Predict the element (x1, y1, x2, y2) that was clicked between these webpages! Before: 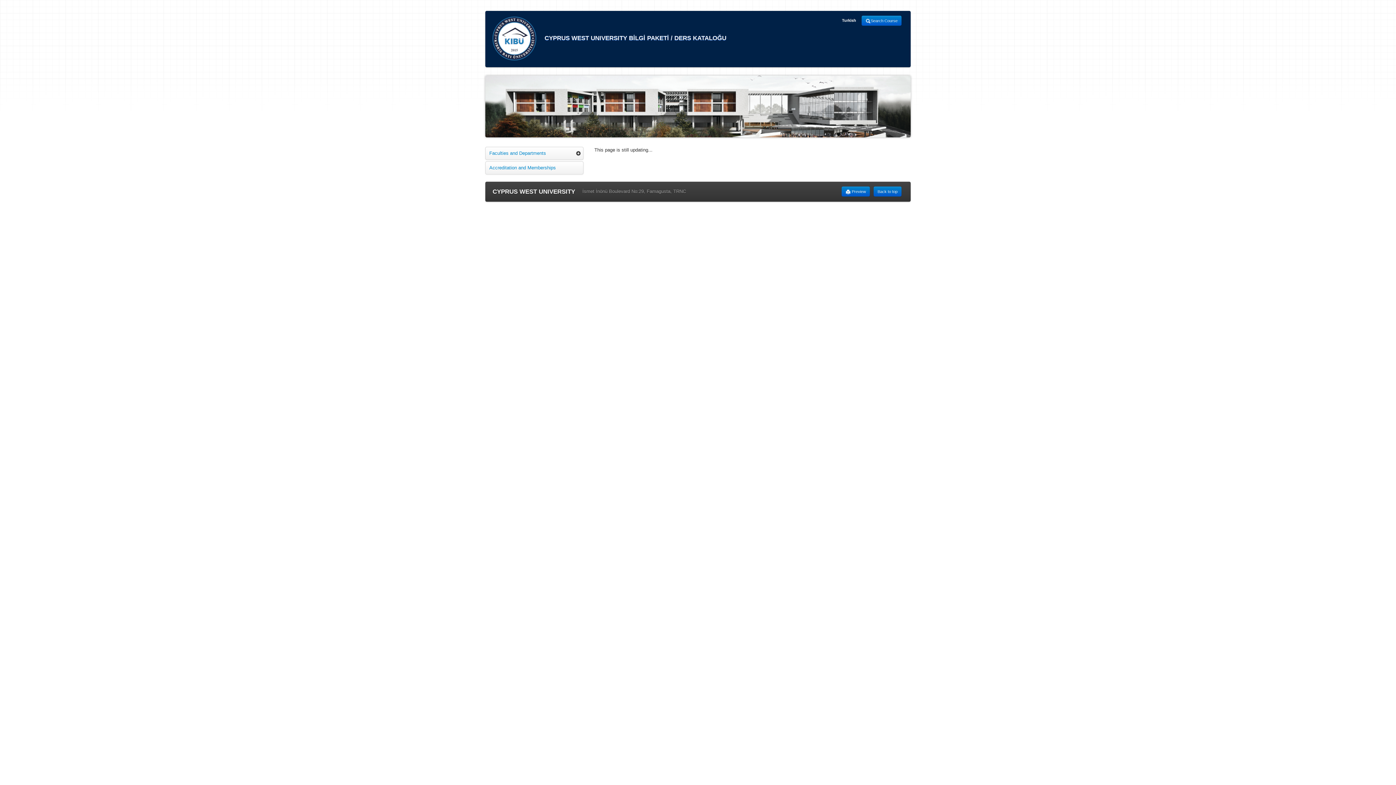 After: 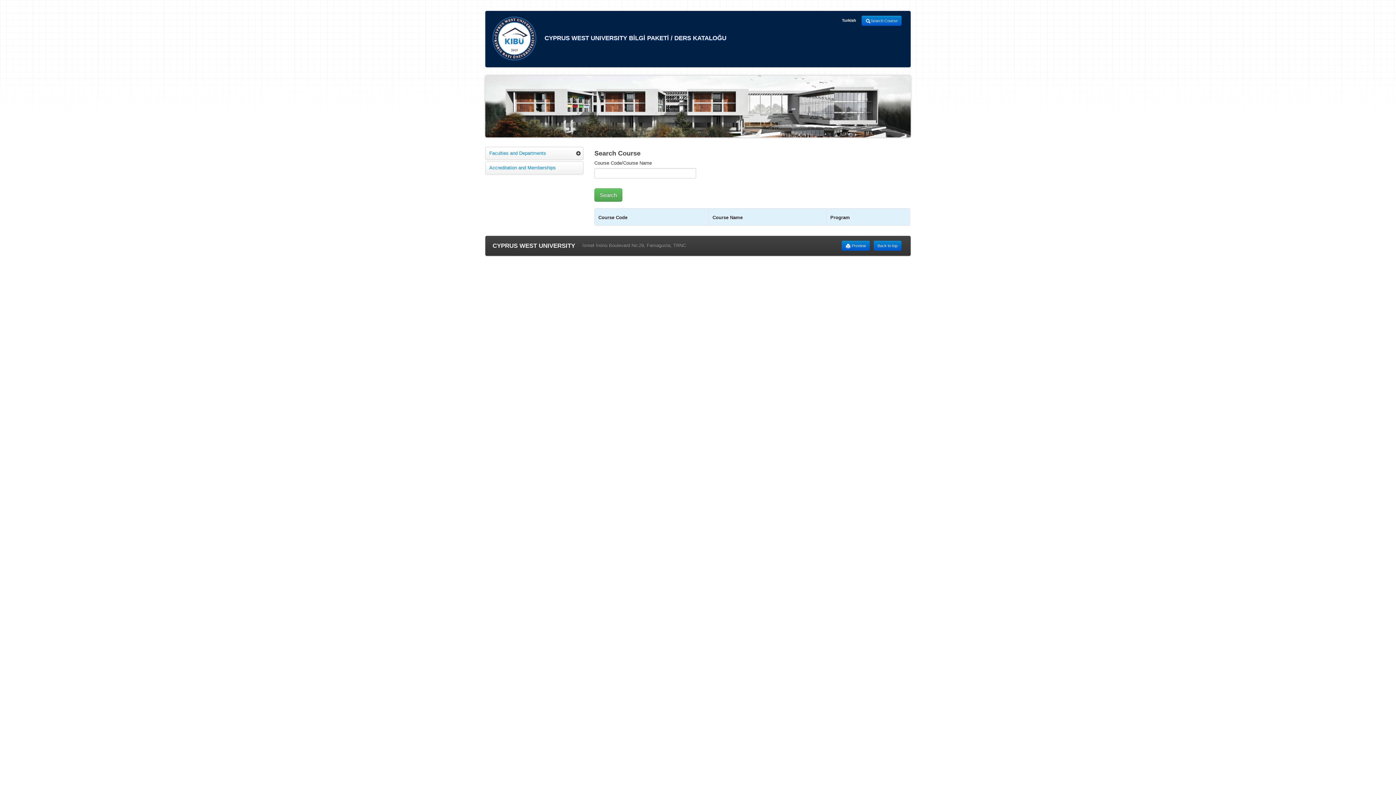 Action: label: Search Course bbox: (861, 15, 901, 25)